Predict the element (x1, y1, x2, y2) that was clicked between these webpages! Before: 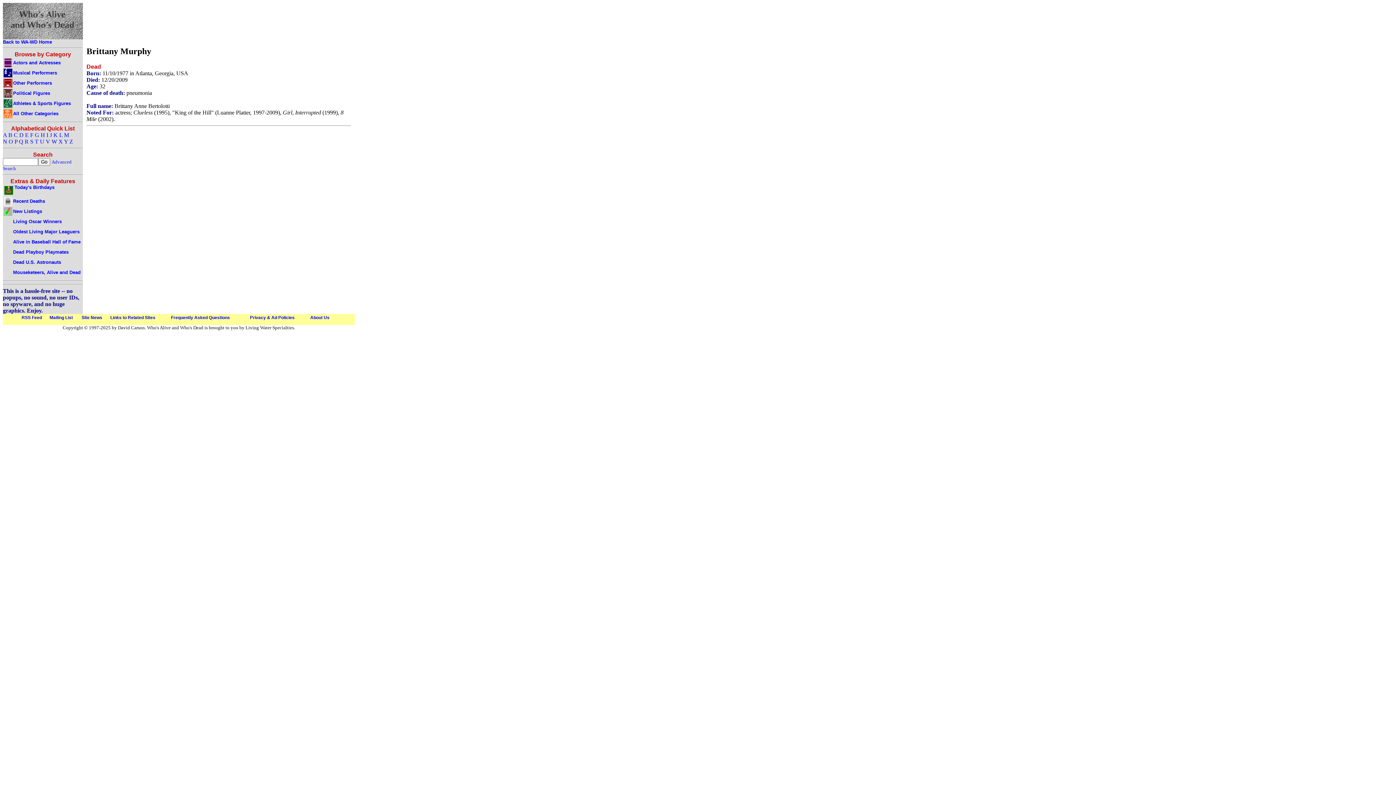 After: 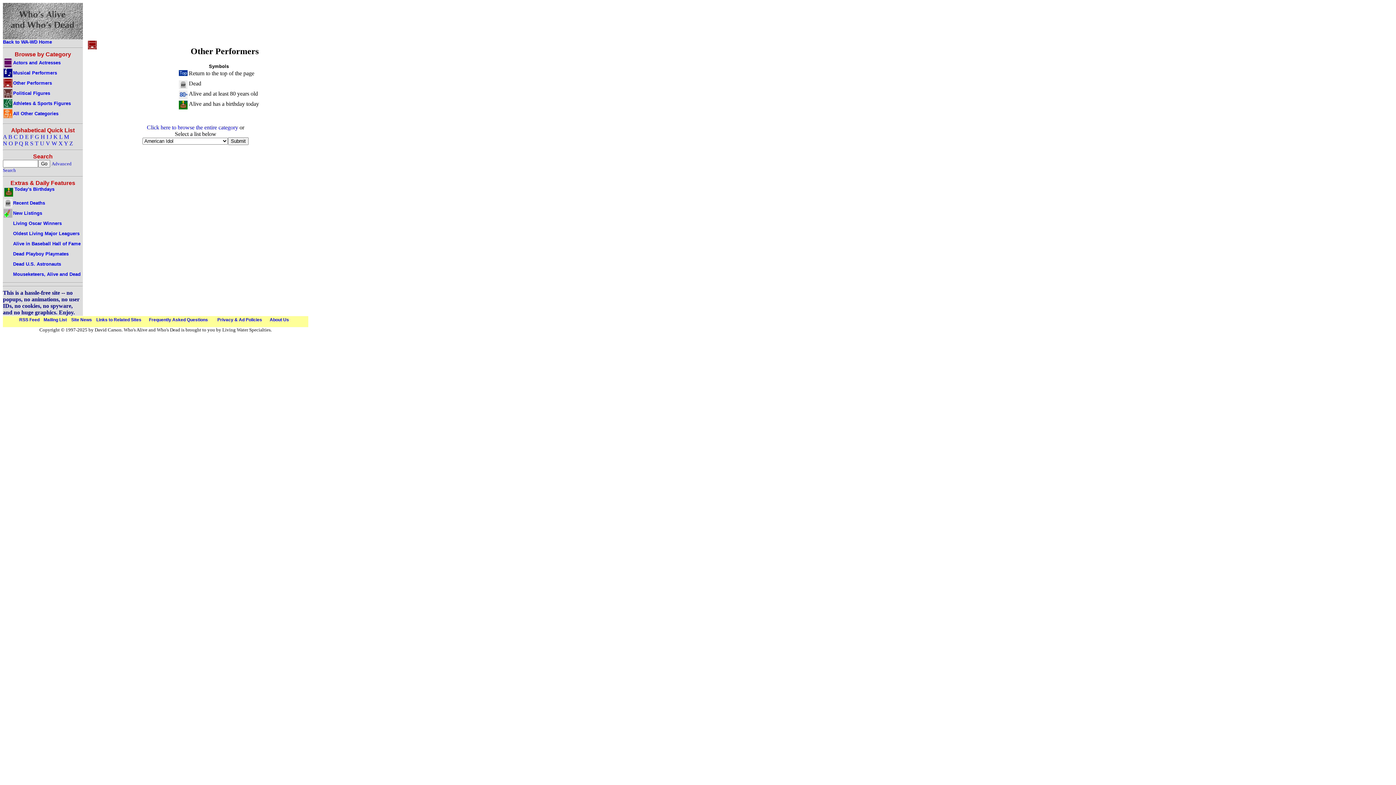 Action: bbox: (2, 79, 52, 85) label: Other Performers